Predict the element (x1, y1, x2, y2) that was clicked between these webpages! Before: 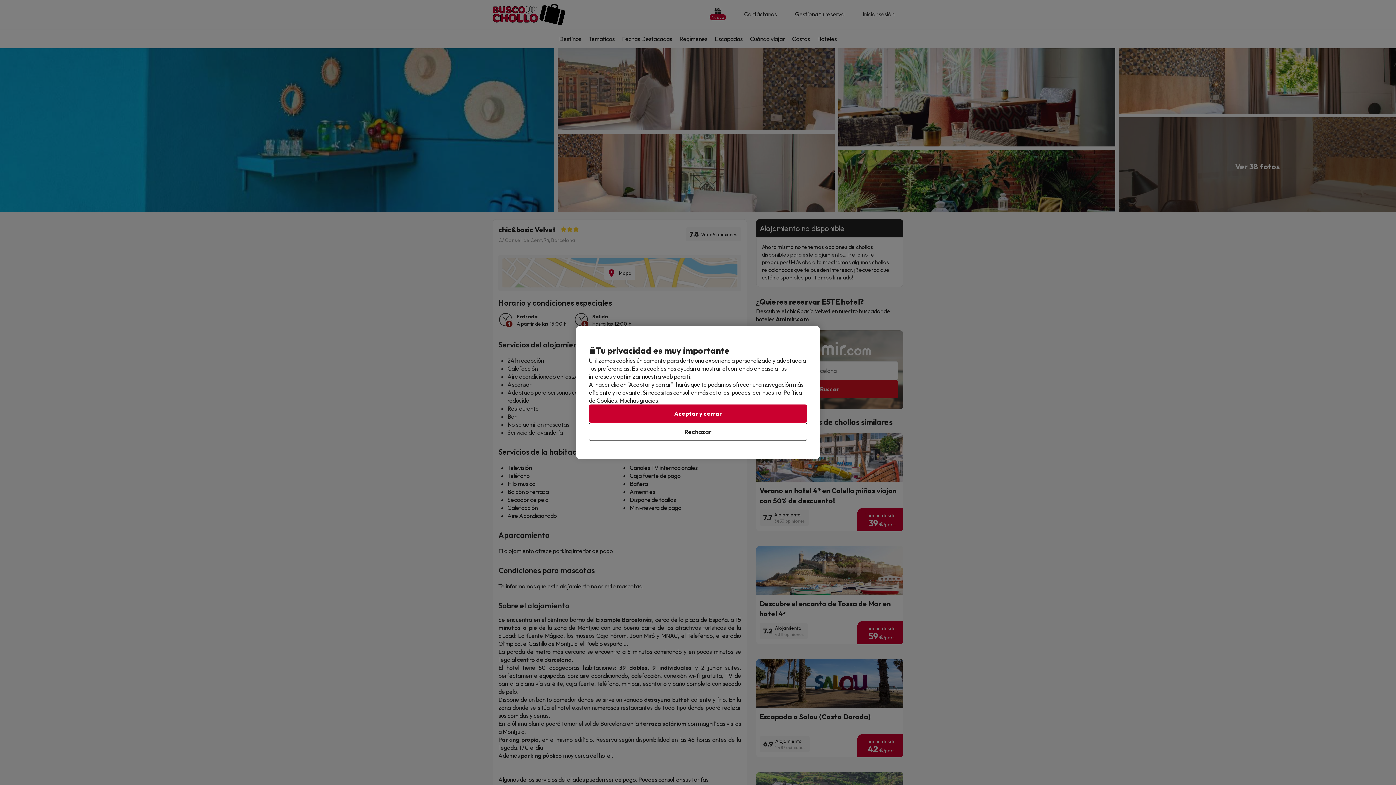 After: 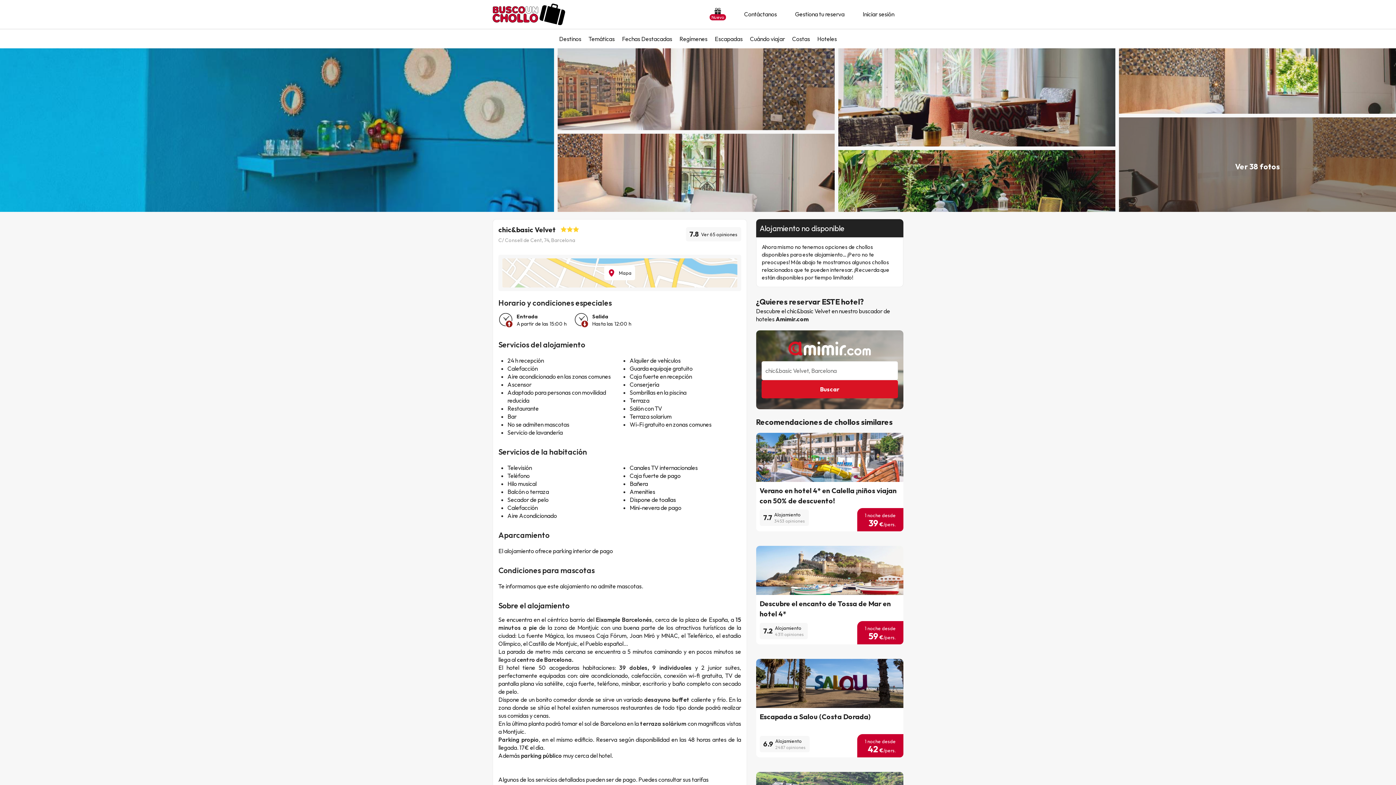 Action: bbox: (589, 404, 807, 422) label: Aceptar y cerrar